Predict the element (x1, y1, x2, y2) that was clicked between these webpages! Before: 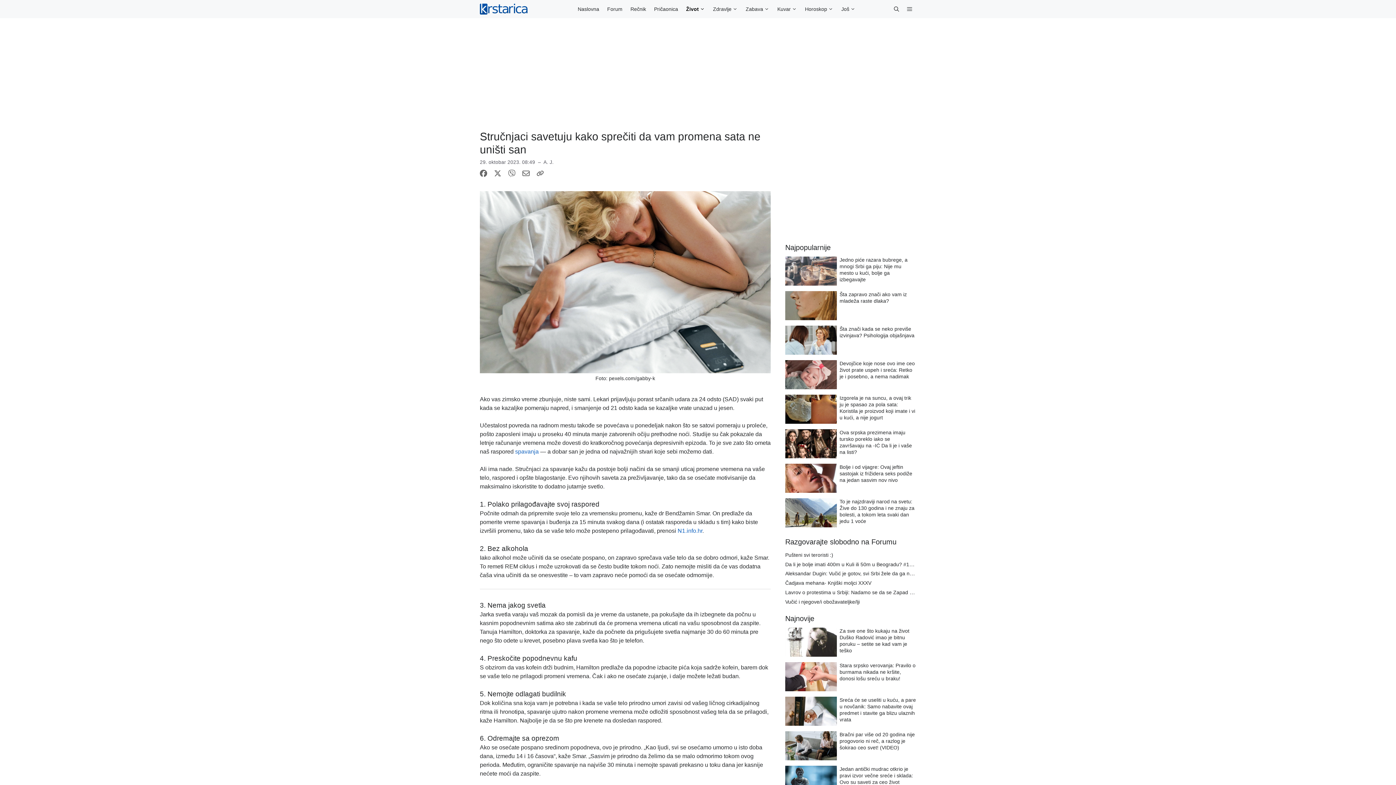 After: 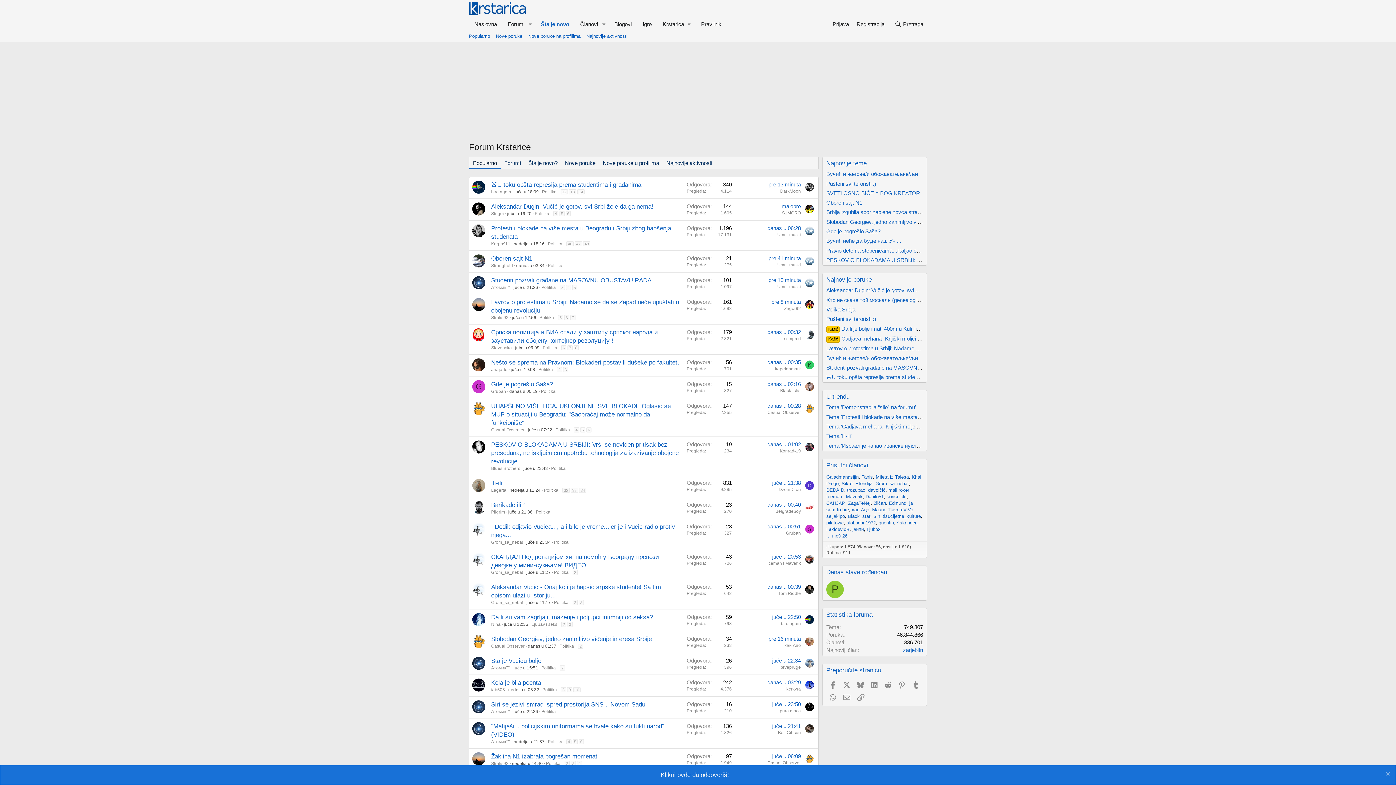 Action: bbox: (603, 0, 626, 18) label: Forum